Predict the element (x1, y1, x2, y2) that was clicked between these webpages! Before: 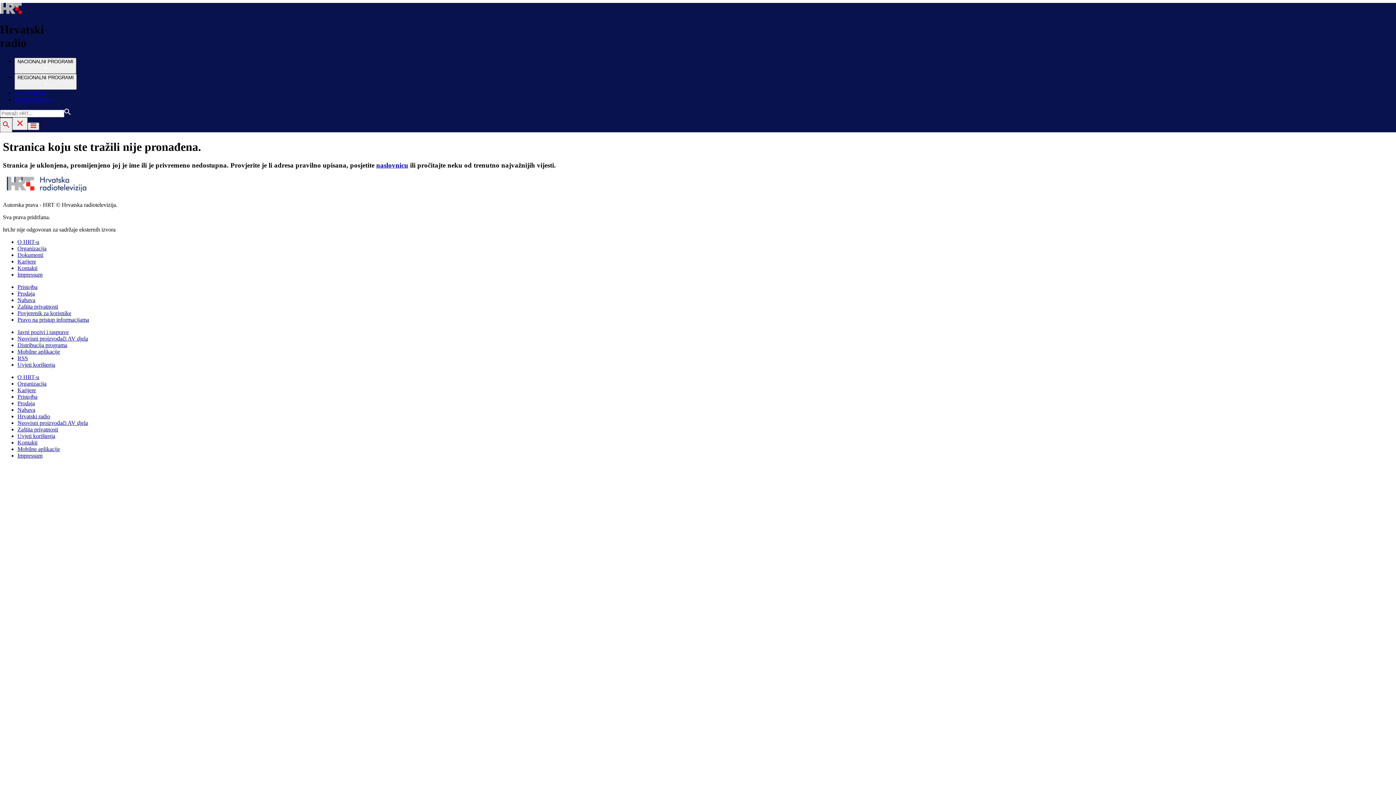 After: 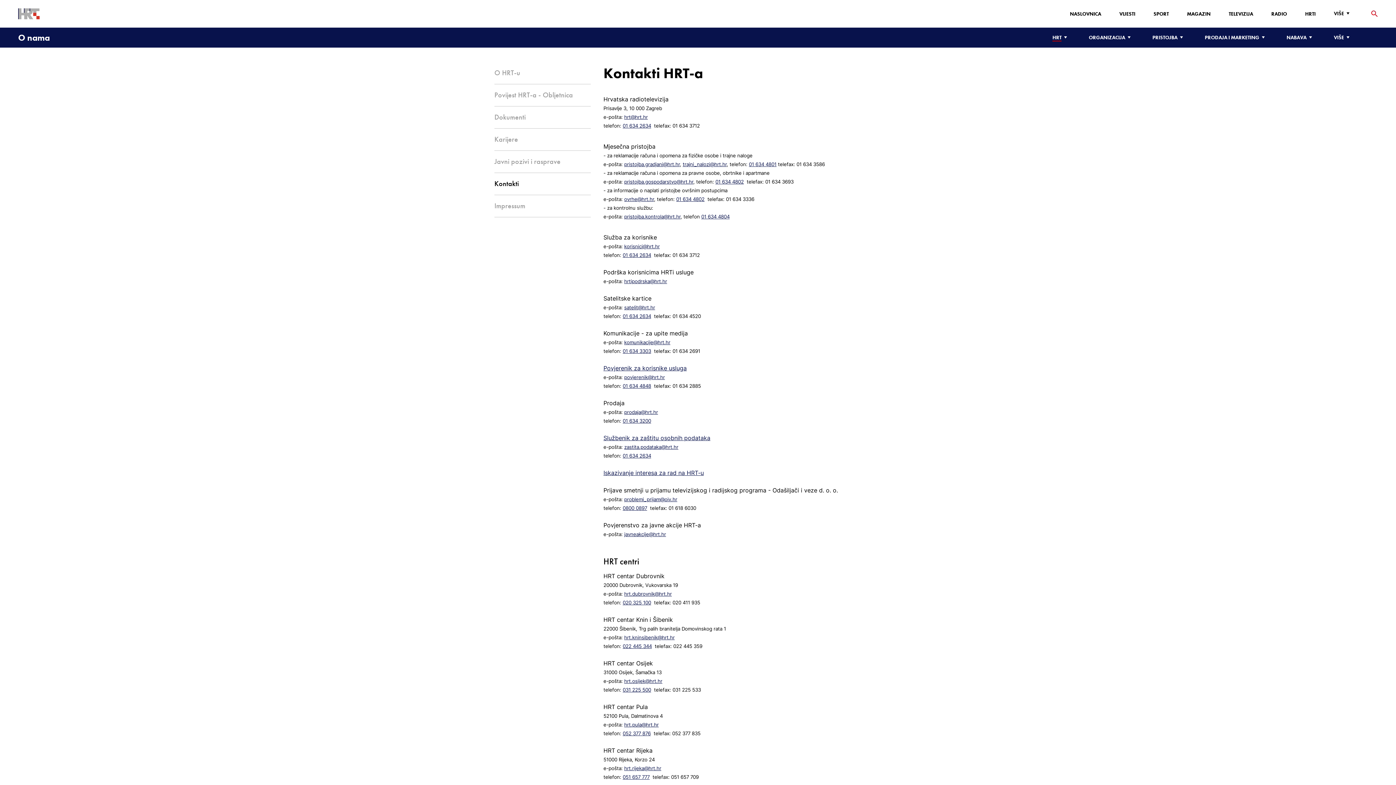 Action: bbox: (17, 439, 37, 445) label: Kontakti